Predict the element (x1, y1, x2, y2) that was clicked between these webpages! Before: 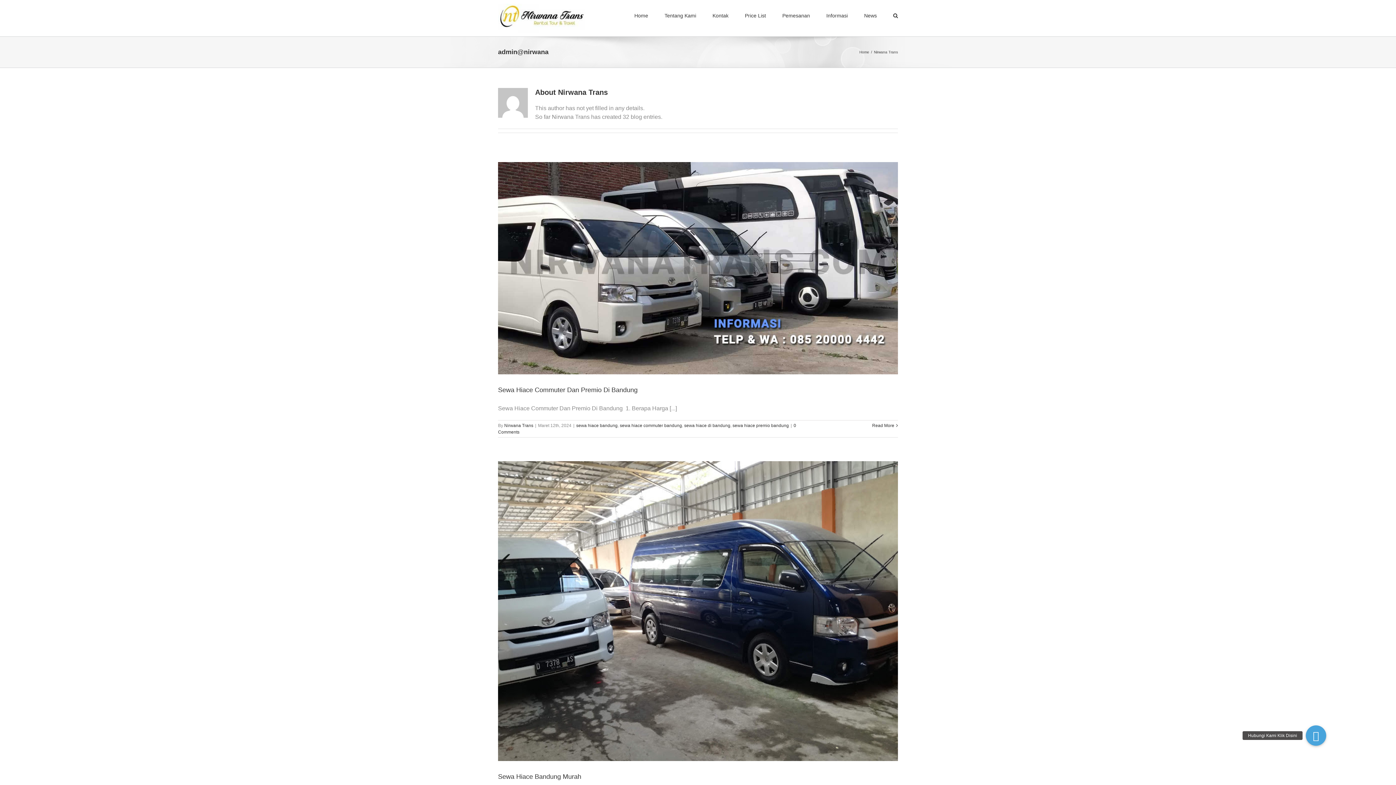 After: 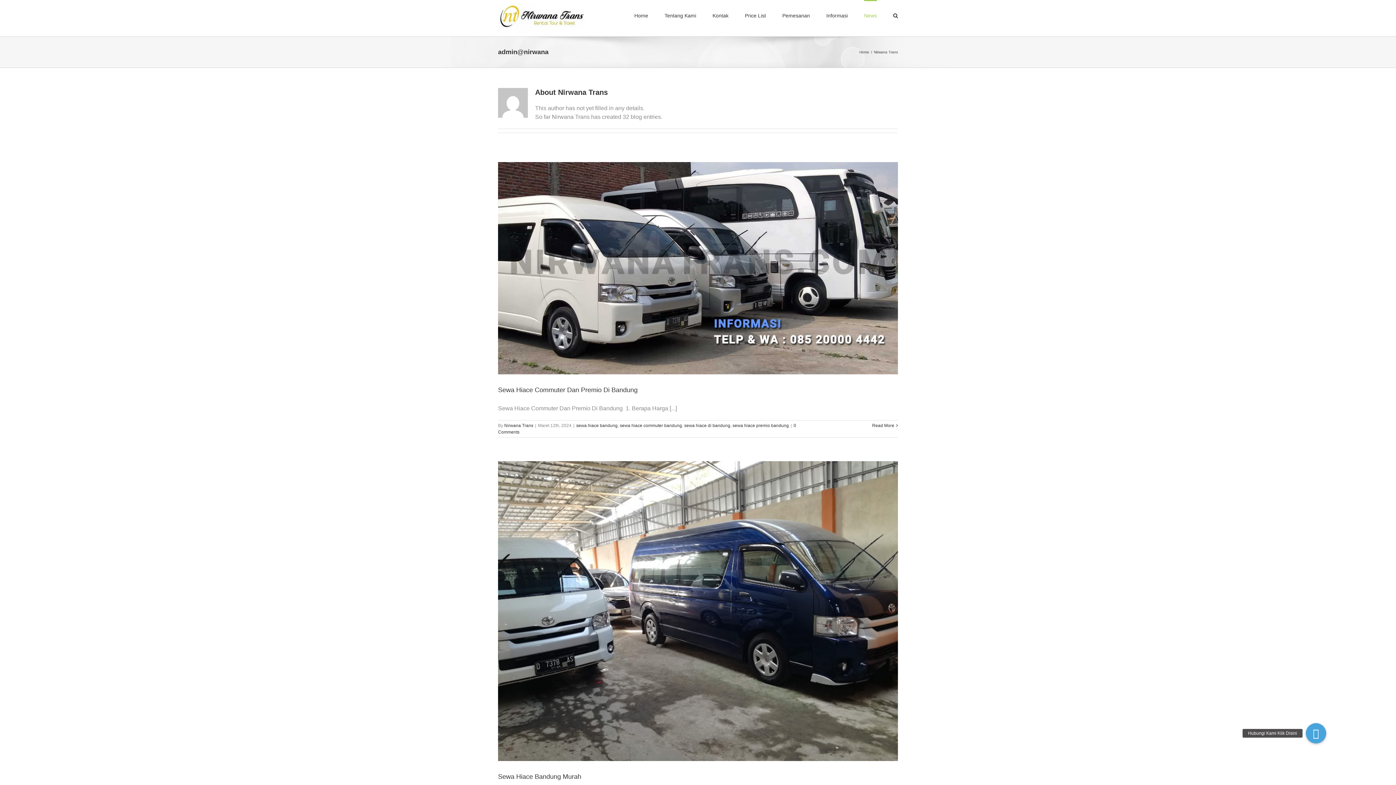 Action: bbox: (864, 0, 877, 30) label: News